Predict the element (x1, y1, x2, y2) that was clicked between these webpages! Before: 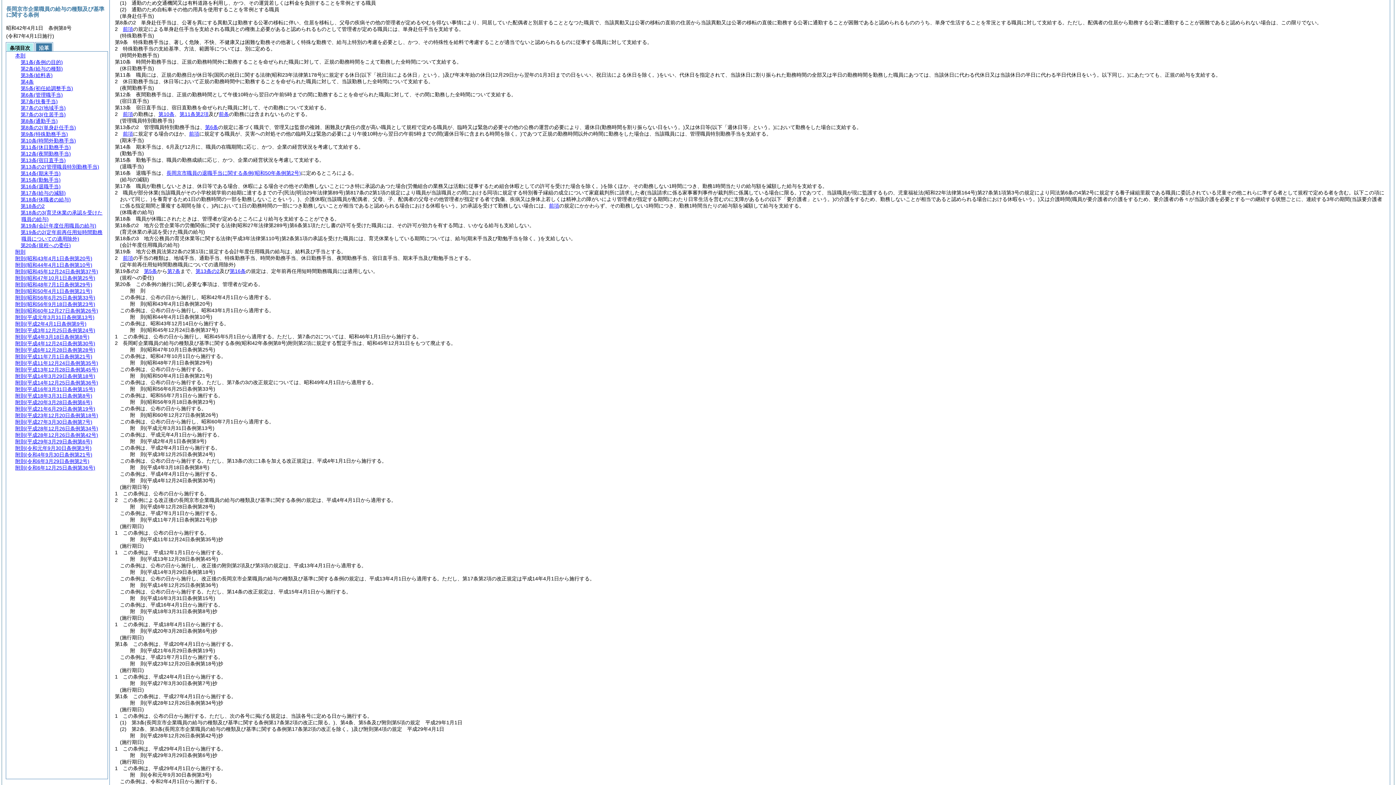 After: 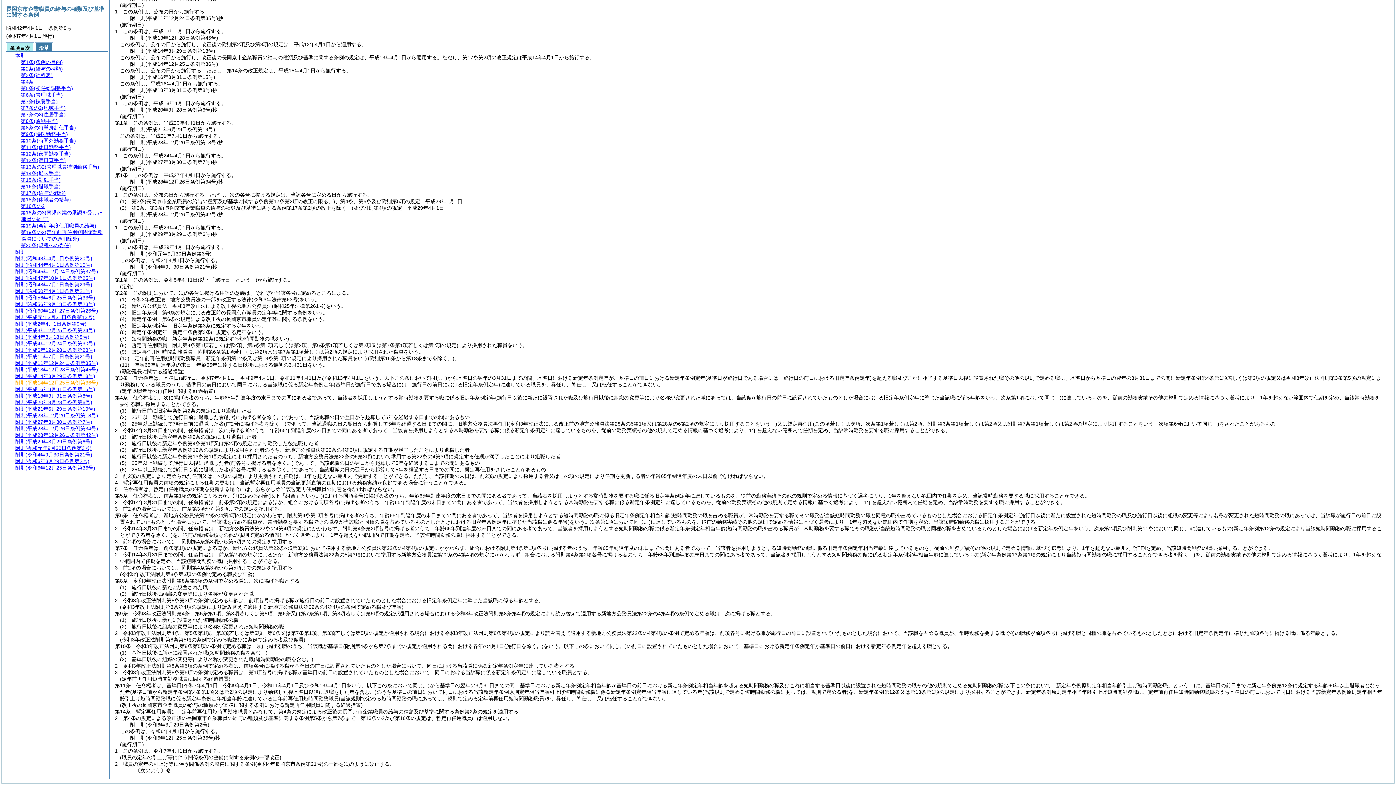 Action: label: 附則(平成14年12月25日条例第36号) bbox: (15, 380, 98, 385)